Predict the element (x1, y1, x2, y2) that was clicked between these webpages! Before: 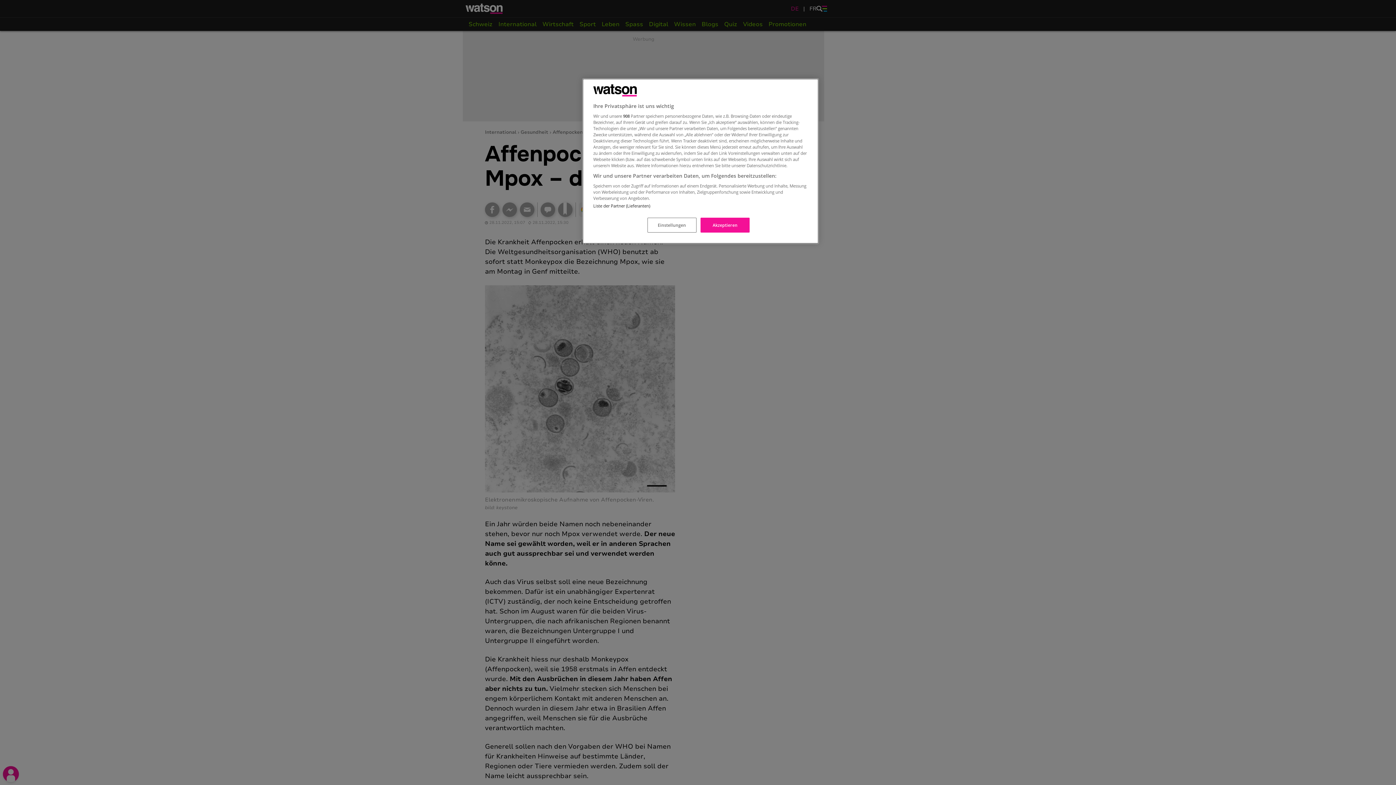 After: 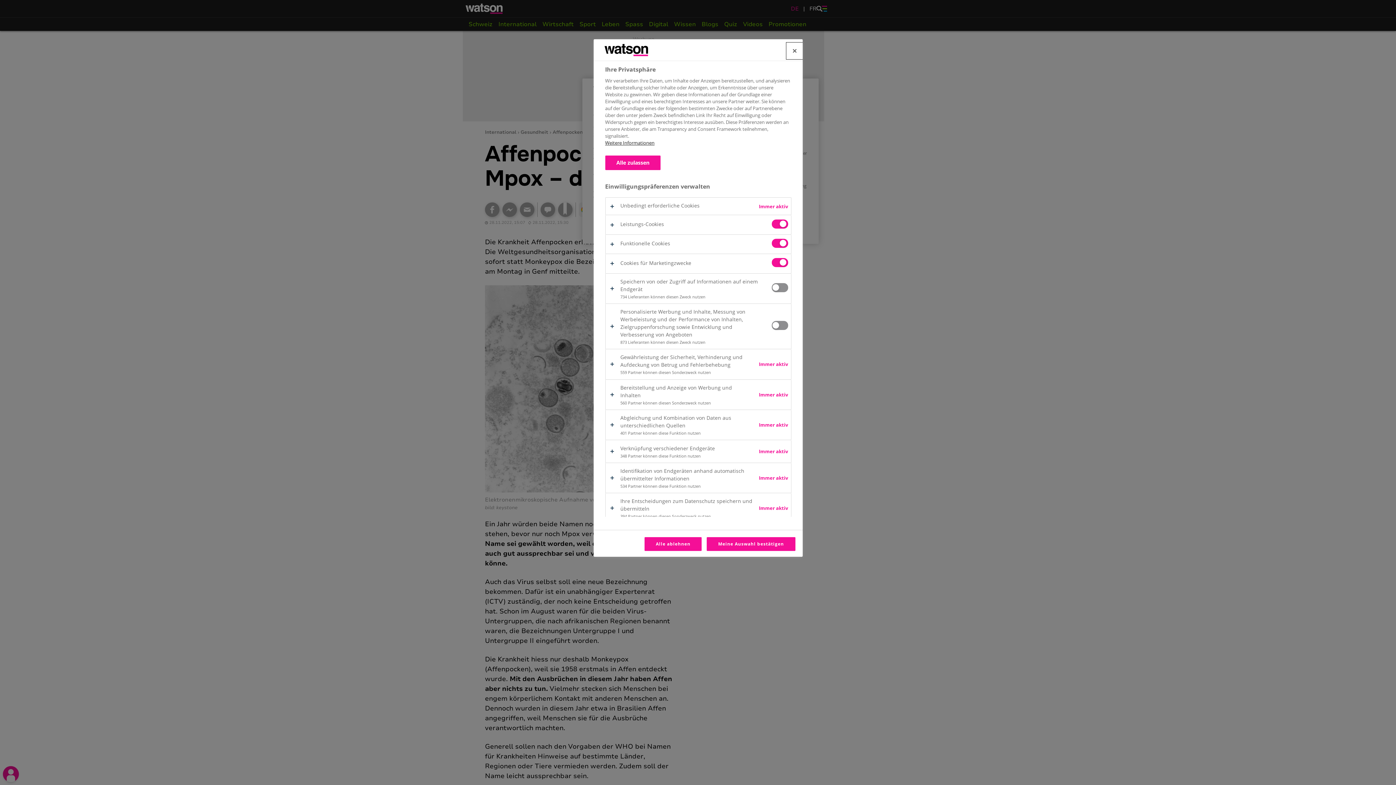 Action: bbox: (647, 217, 696, 232) label: Einstellungen